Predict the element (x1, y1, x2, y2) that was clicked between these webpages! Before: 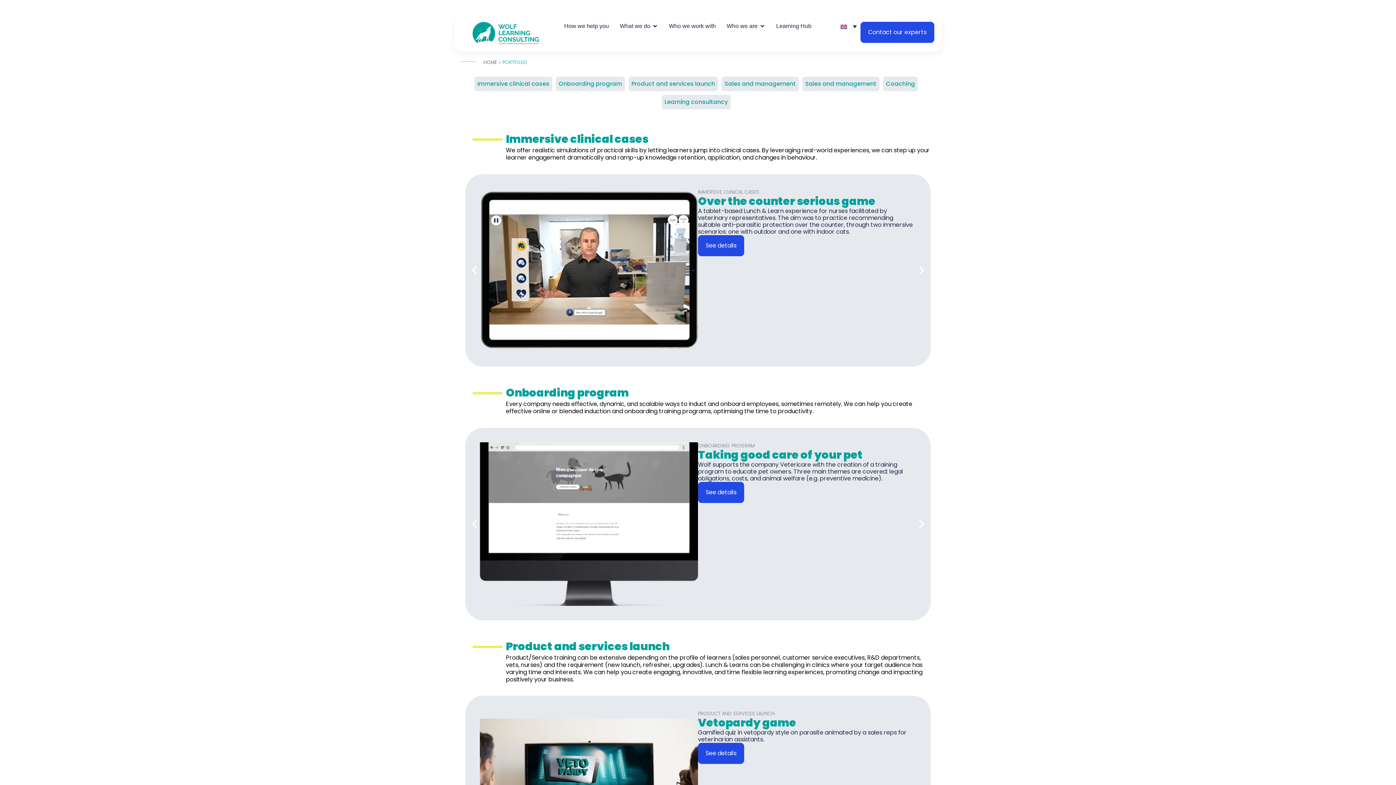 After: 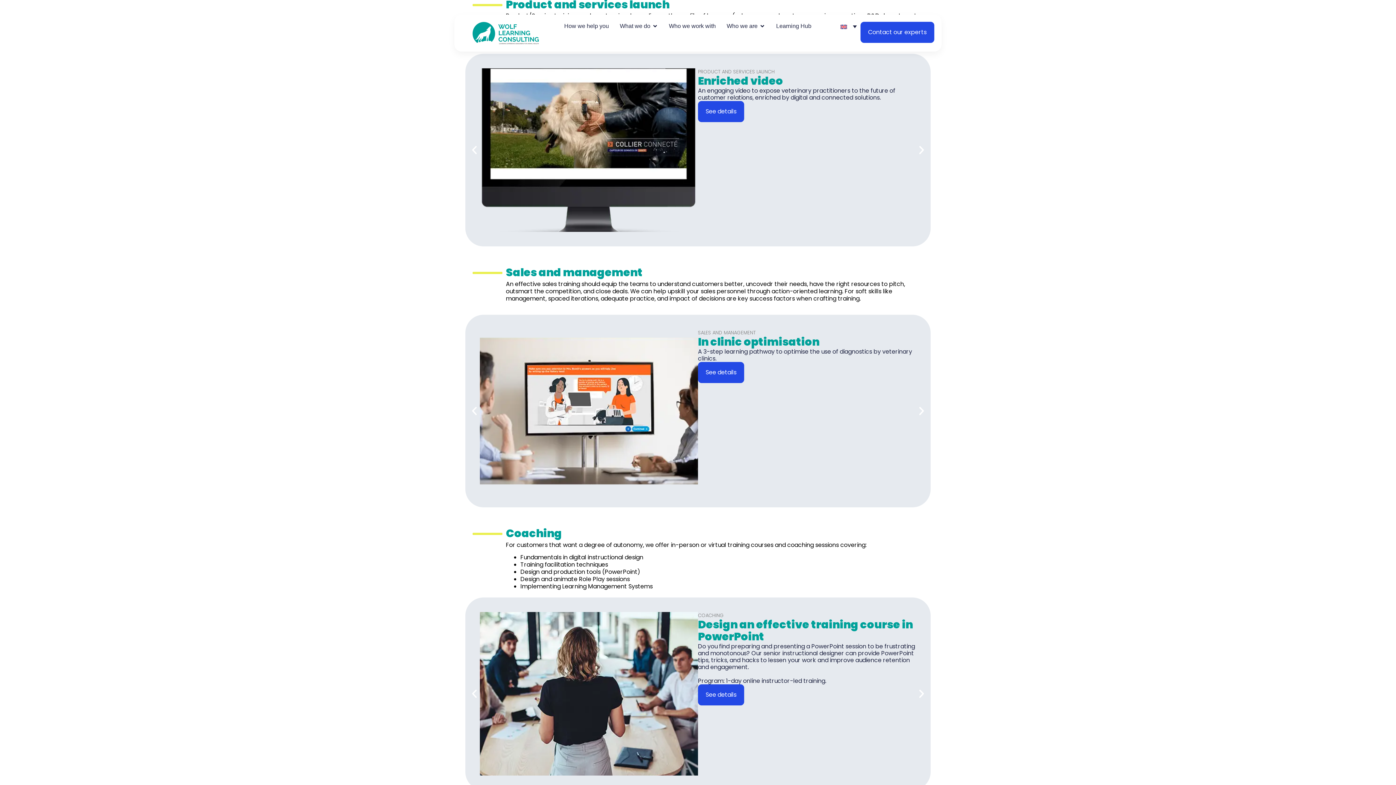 Action: bbox: (628, 76, 718, 91) label: Product and services launch